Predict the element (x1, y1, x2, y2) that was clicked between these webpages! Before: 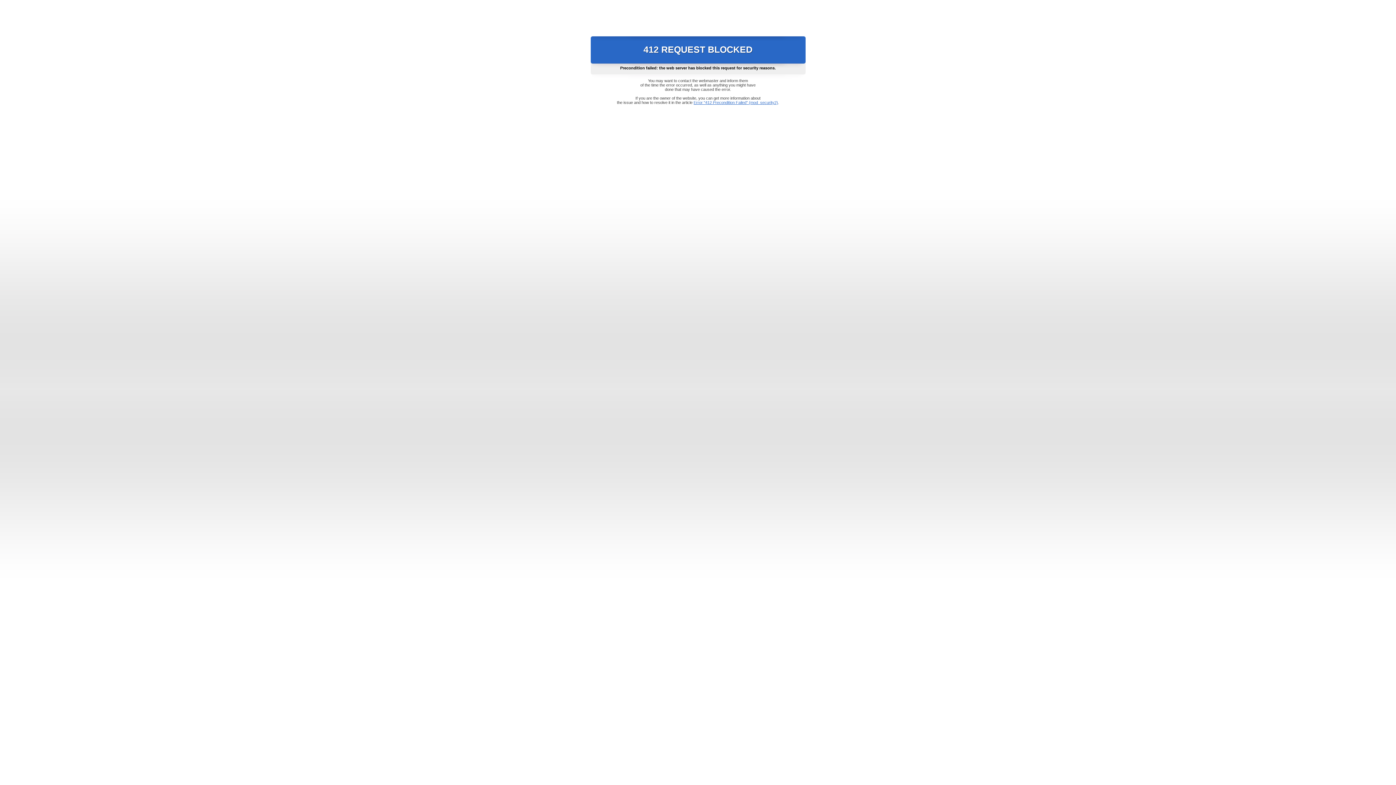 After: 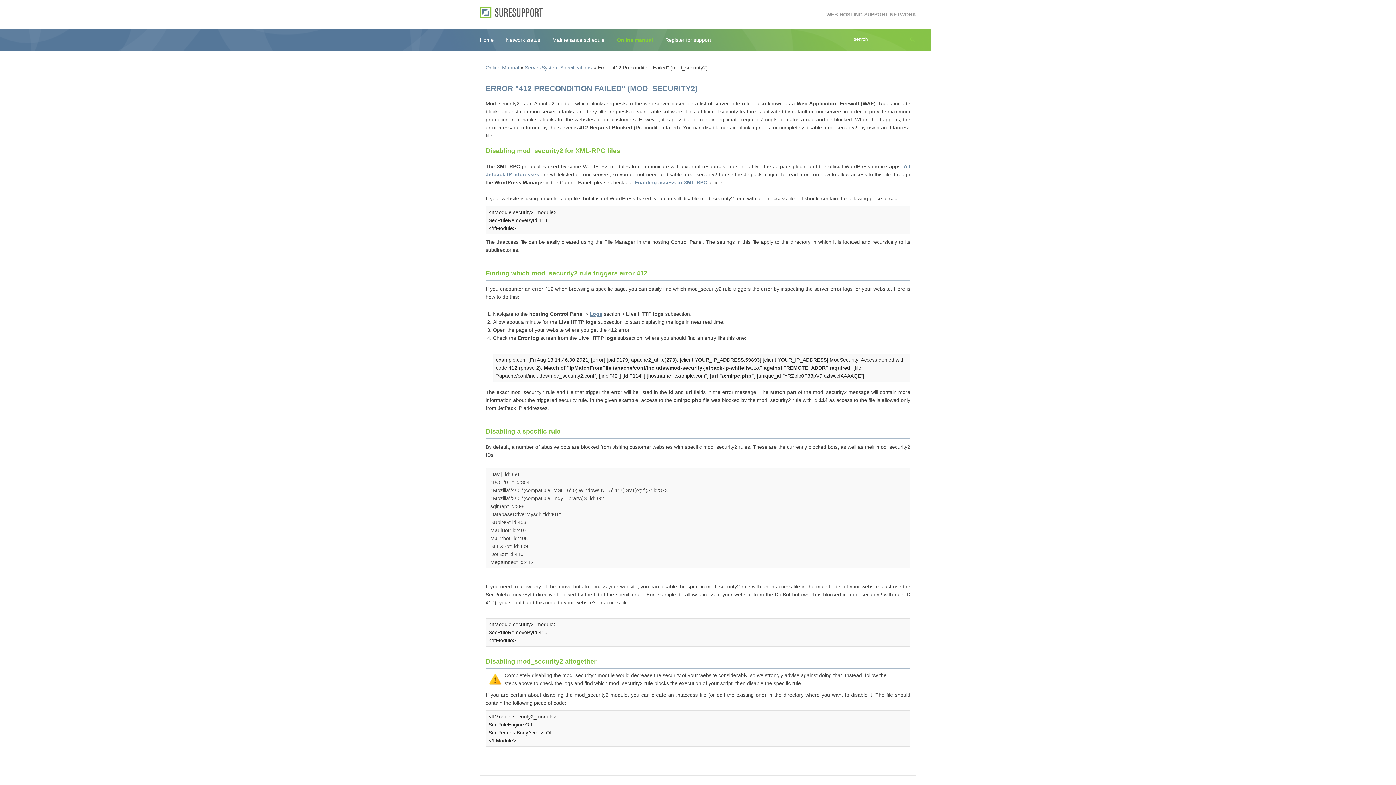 Action: bbox: (693, 100, 778, 104) label: Error "412 Precondition Failed" (mod_security2)